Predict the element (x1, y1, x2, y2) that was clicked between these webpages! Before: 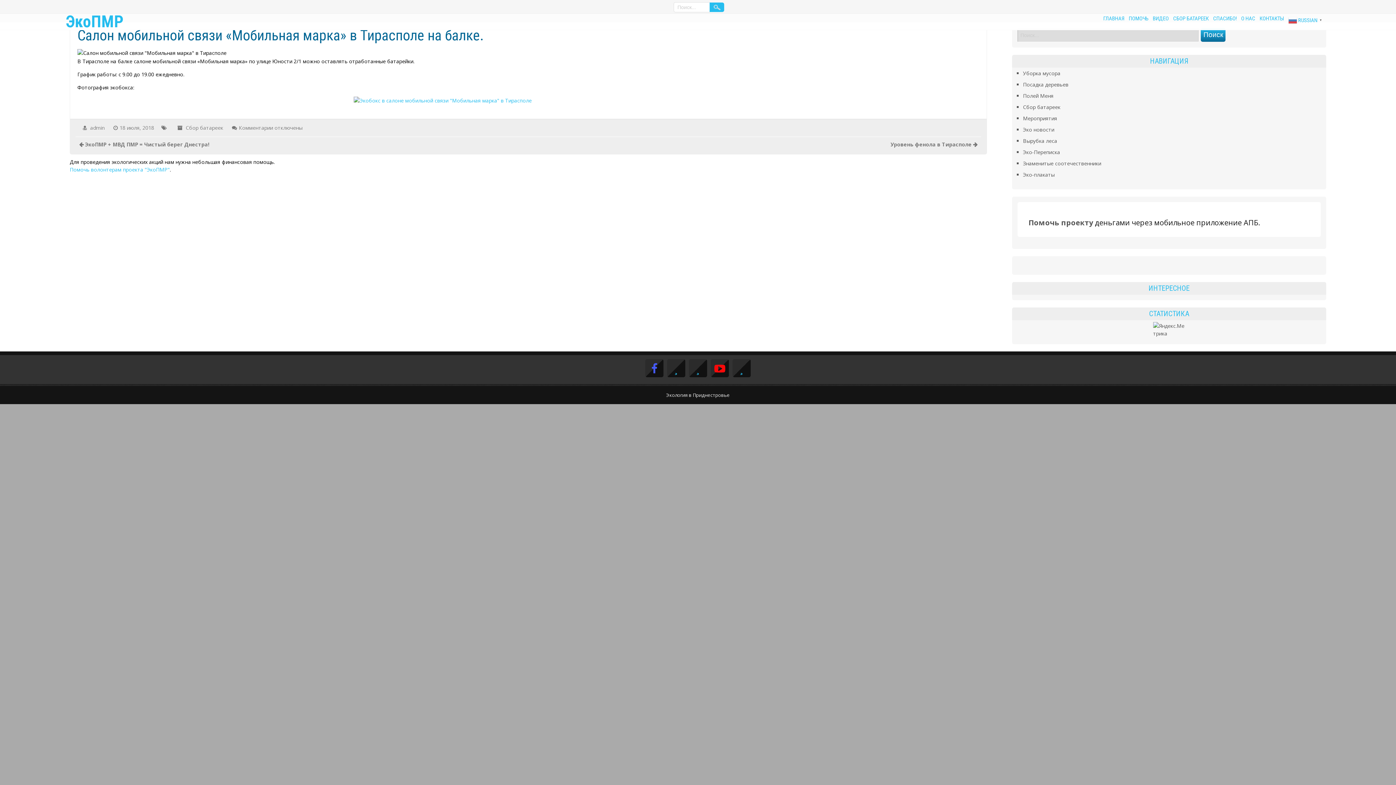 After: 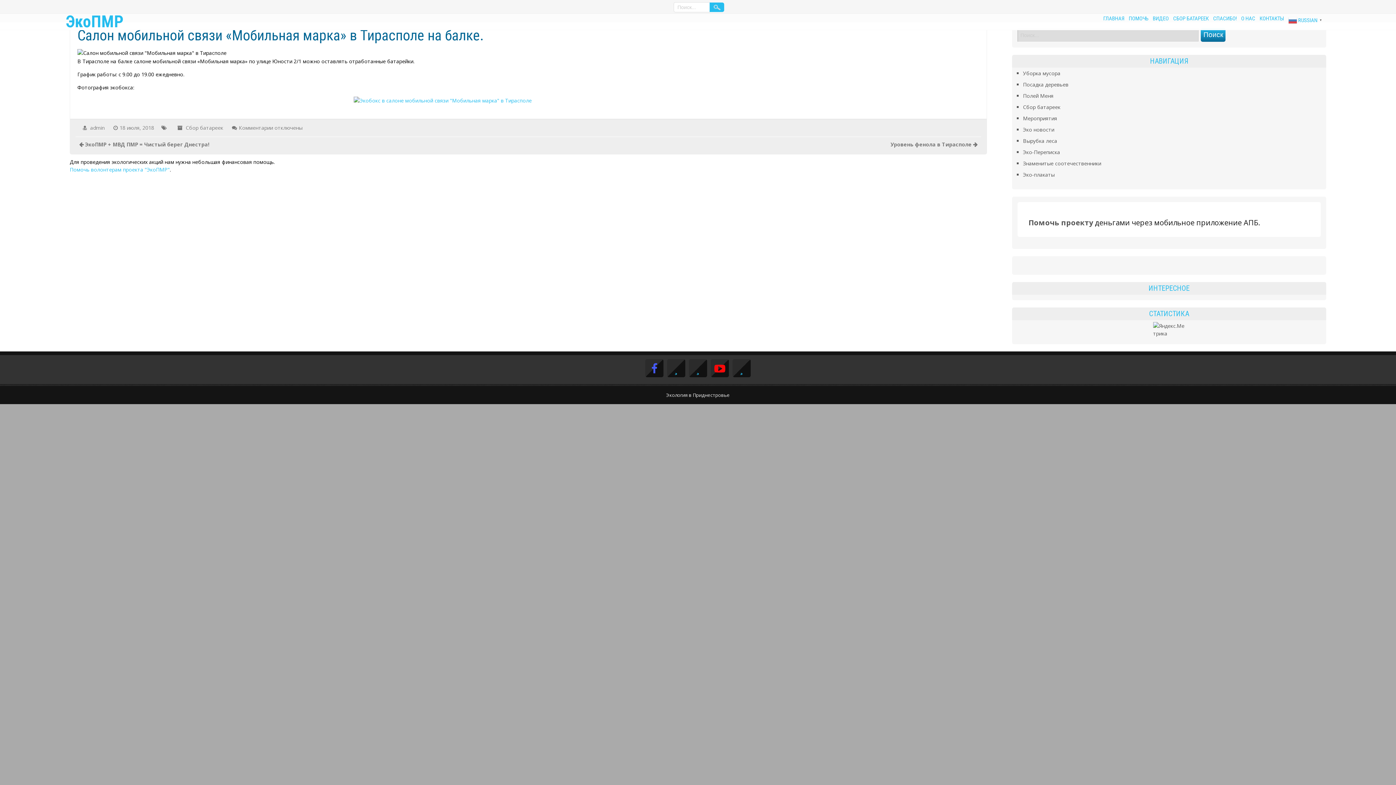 Action: bbox: (645, 359, 663, 377)